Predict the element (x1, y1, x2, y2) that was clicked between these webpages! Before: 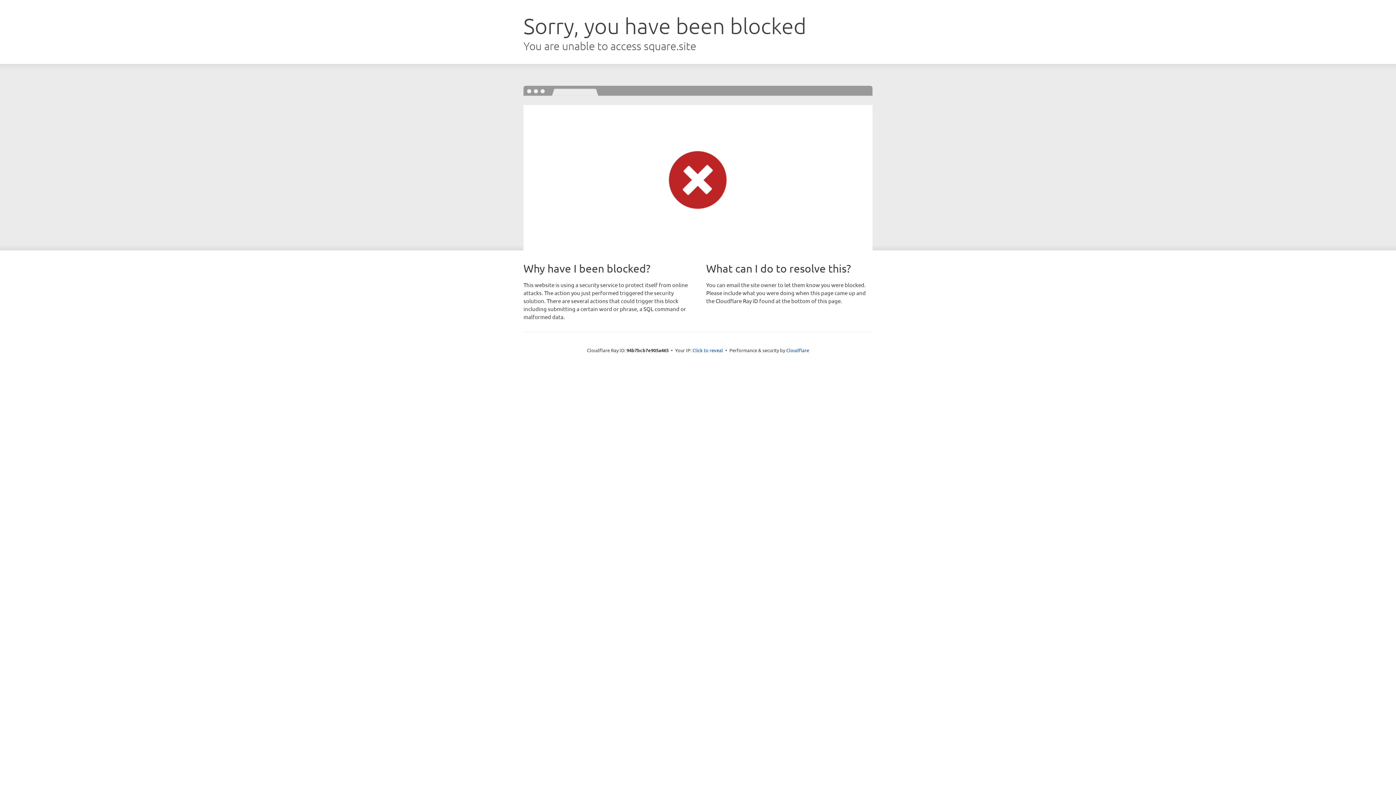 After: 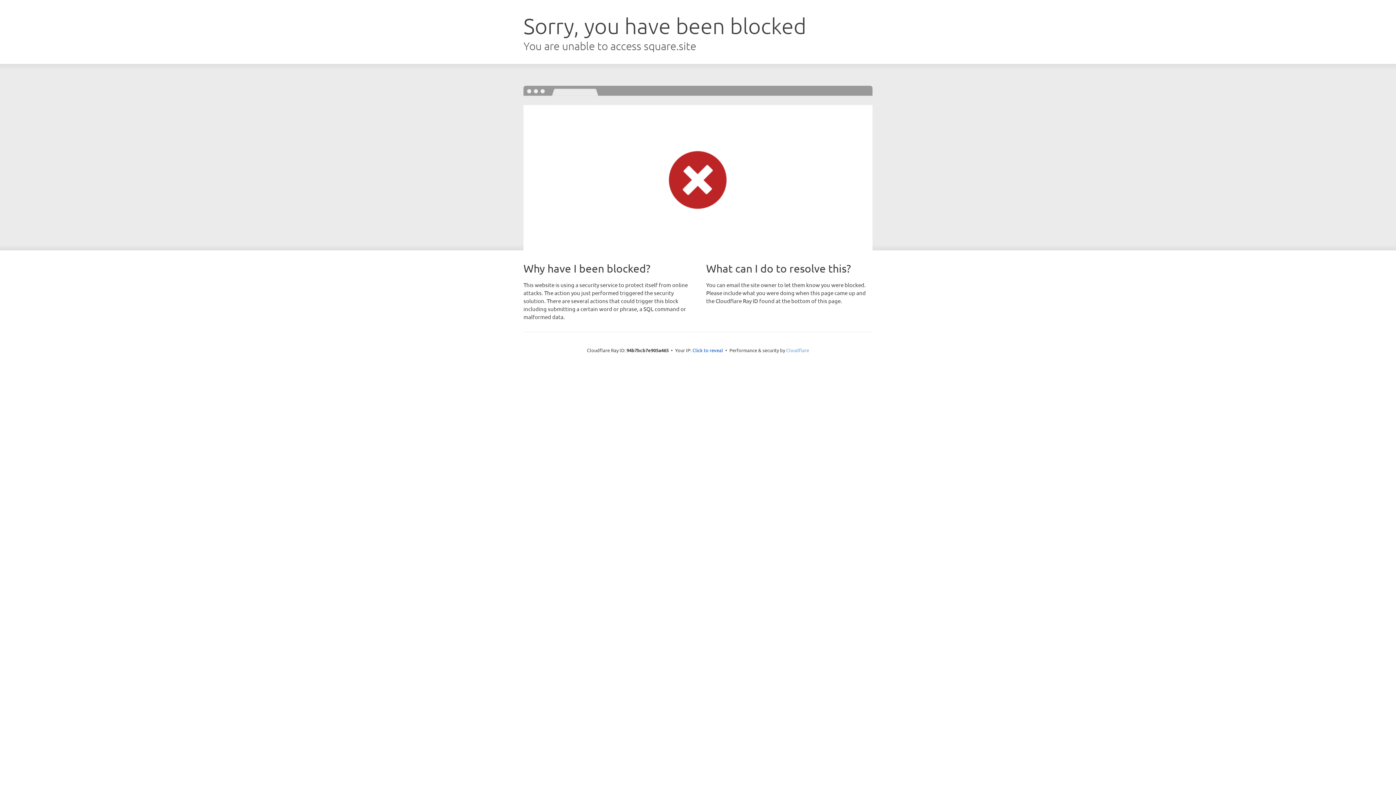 Action: bbox: (786, 347, 809, 353) label: Cloudflare